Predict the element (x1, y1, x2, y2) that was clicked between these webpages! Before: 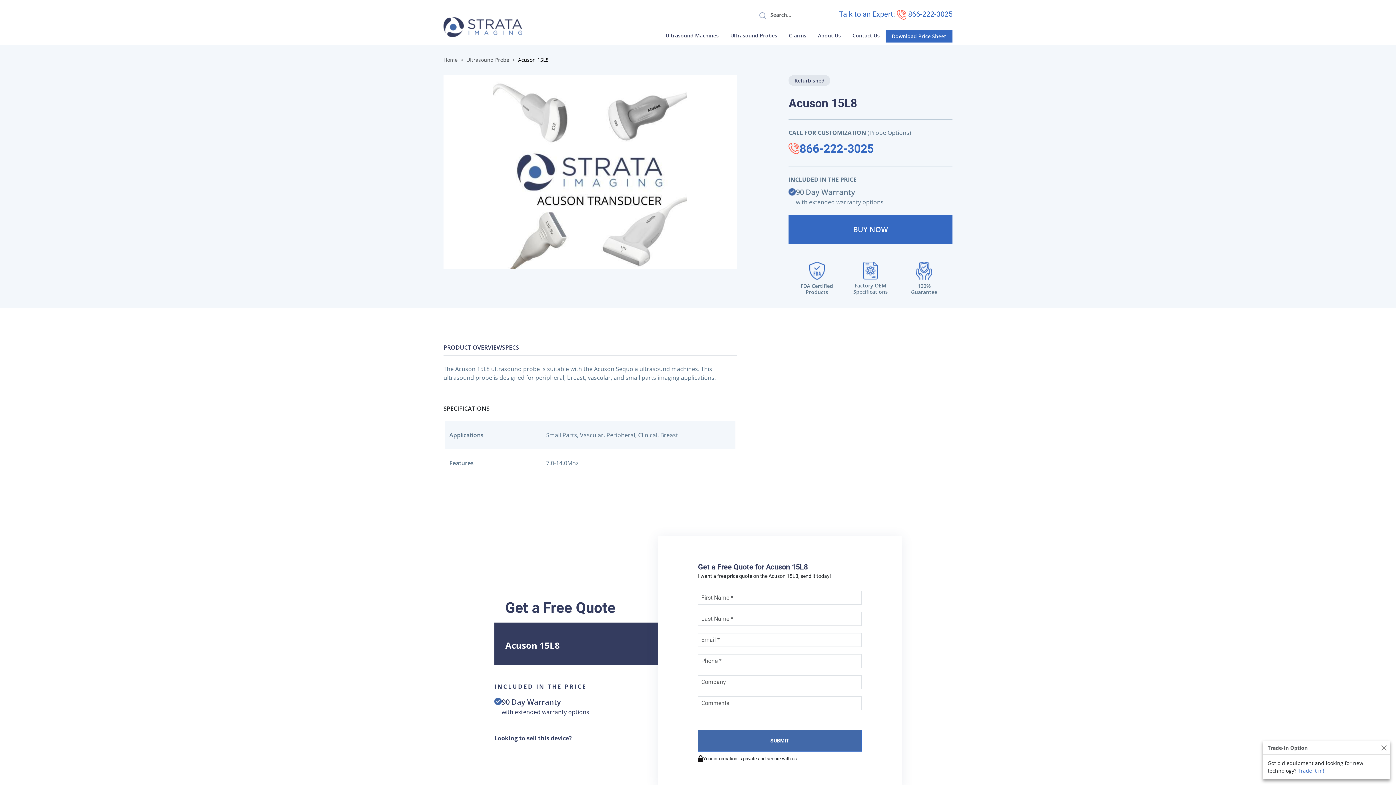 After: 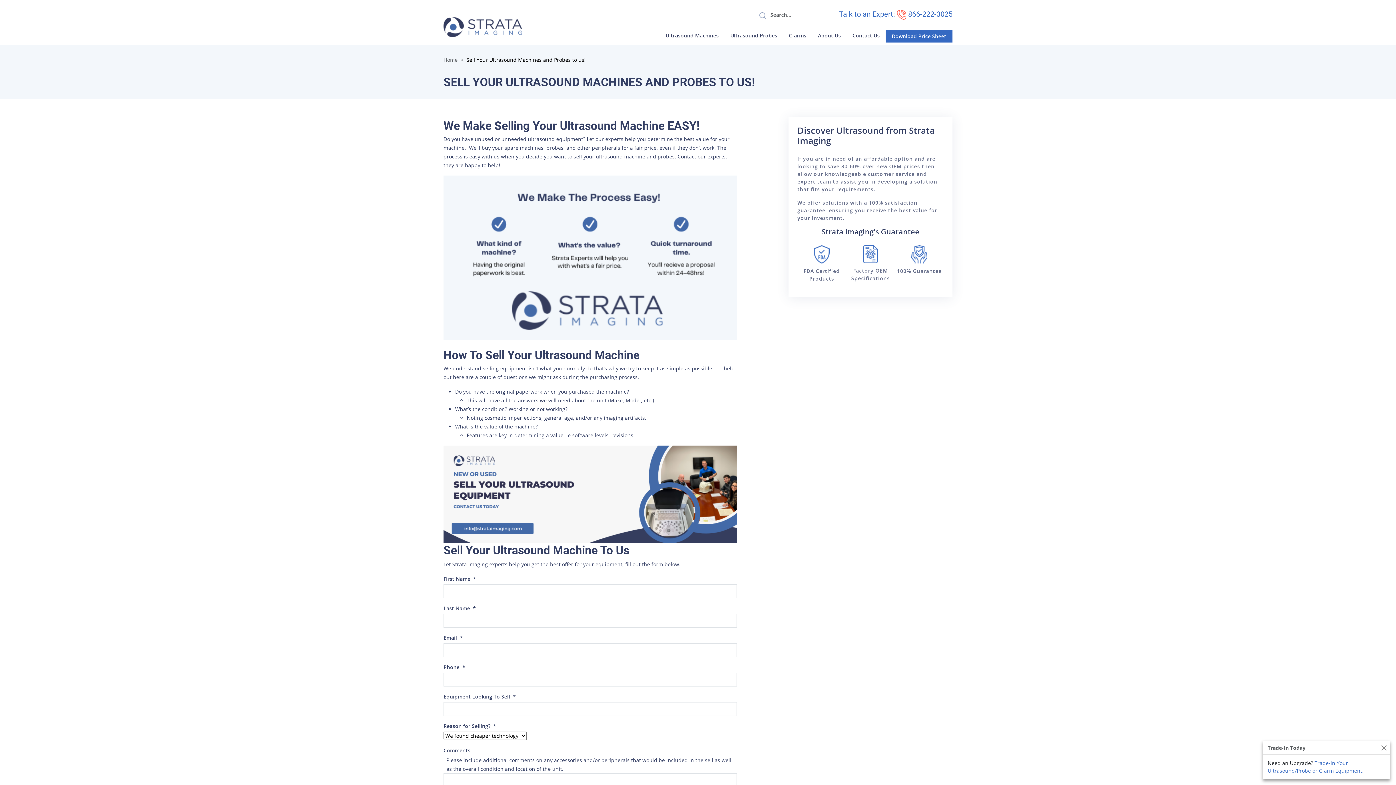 Action: label: Looking to sell this device? bbox: (494, 734, 572, 742)